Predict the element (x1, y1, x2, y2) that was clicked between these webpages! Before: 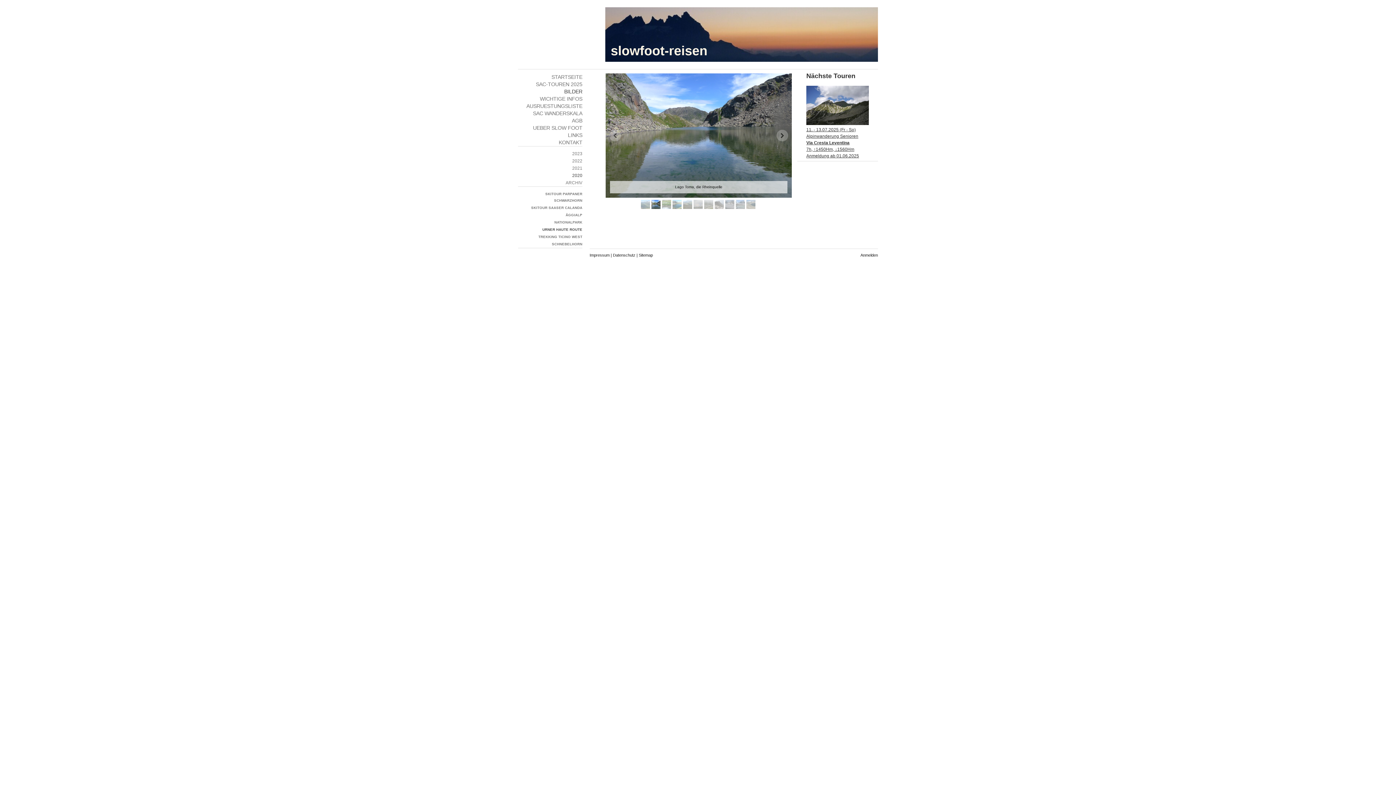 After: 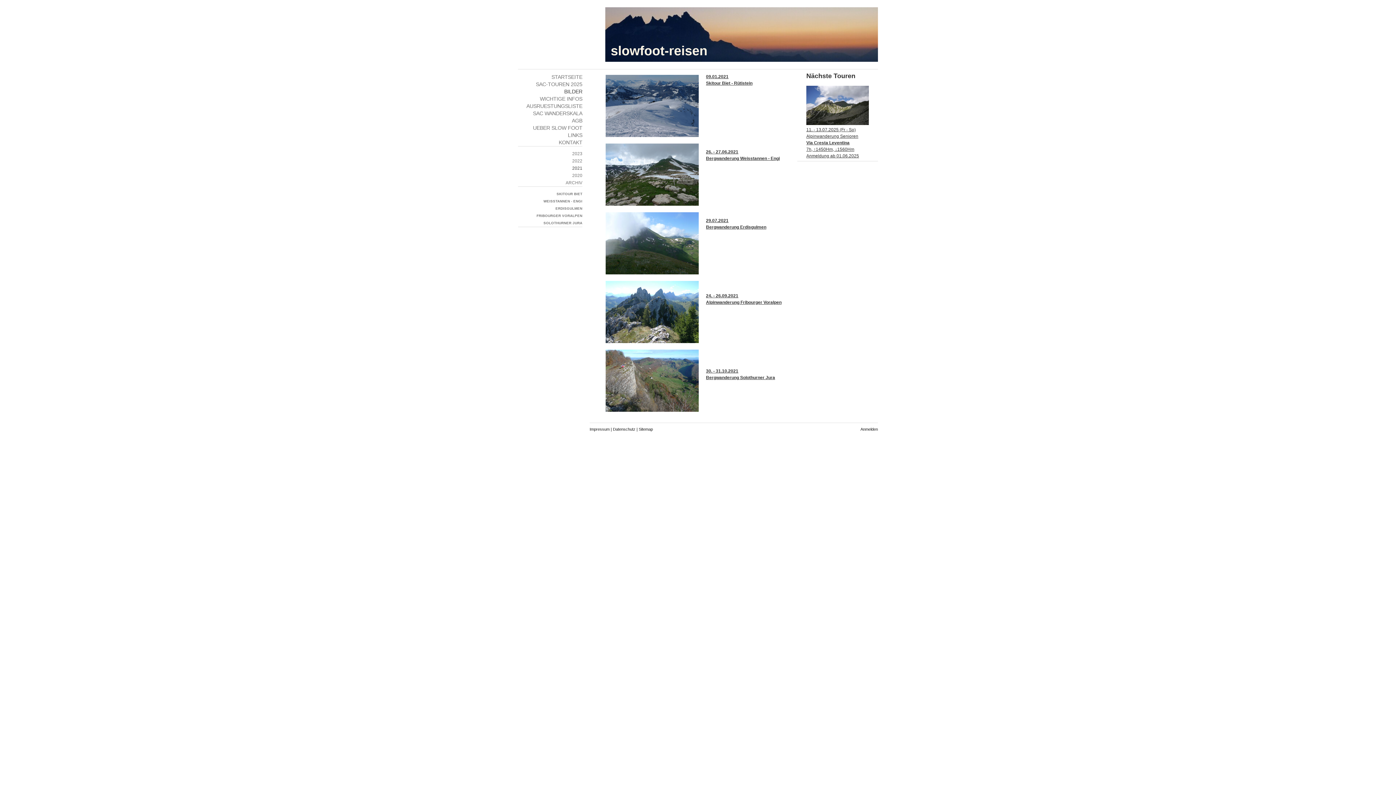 Action: label: 2021 bbox: (518, 164, 582, 172)